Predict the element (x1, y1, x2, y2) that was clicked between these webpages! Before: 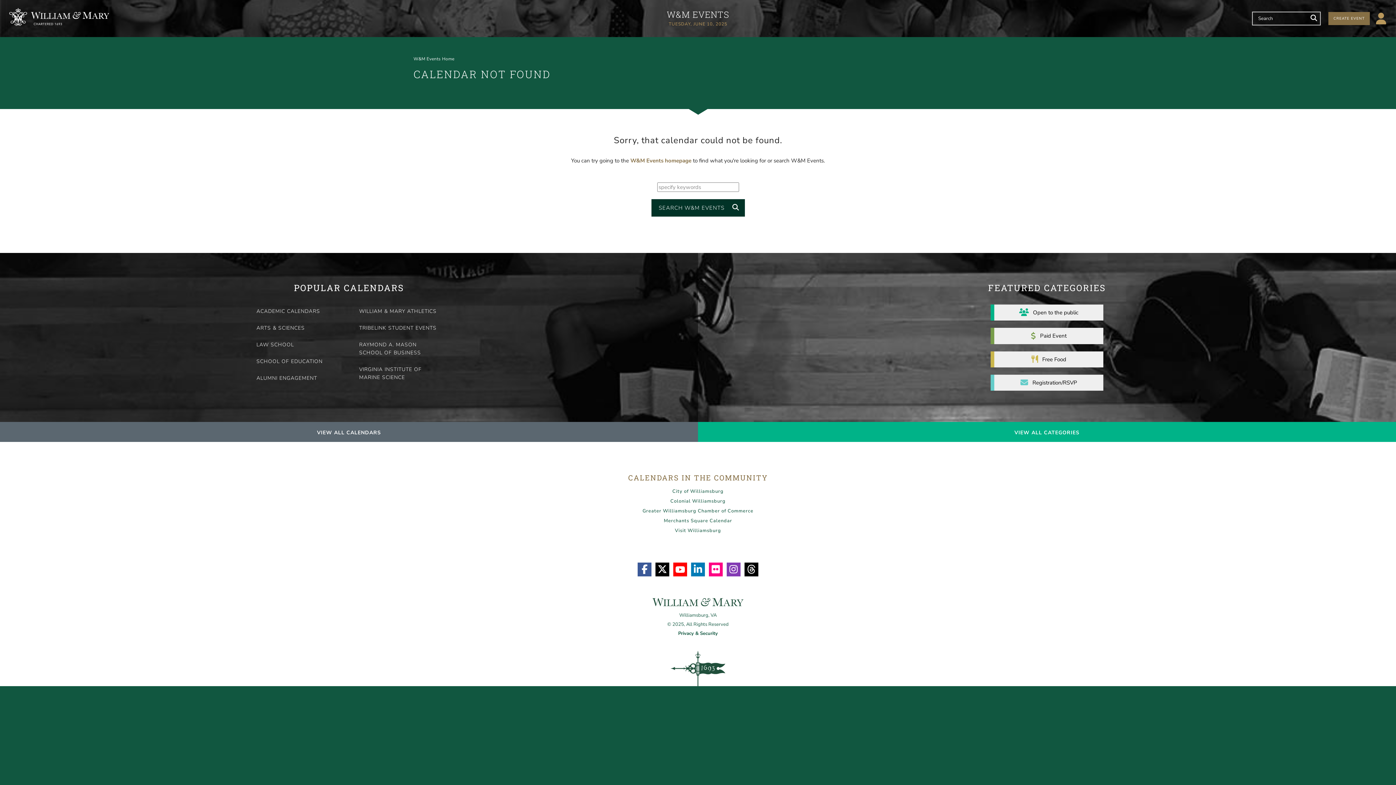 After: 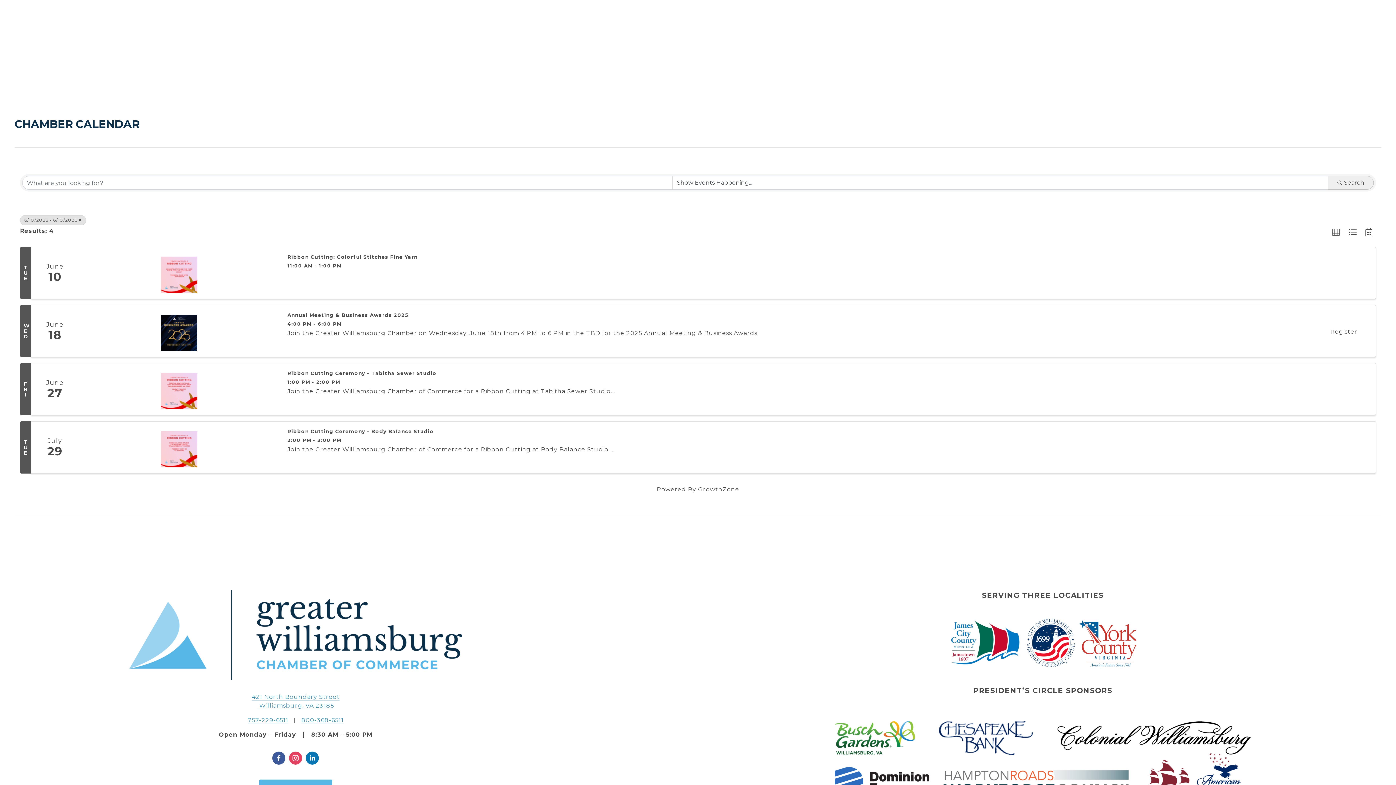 Action: label: Greater Williamsburg Chamber of Commerce bbox: (642, 508, 753, 514)